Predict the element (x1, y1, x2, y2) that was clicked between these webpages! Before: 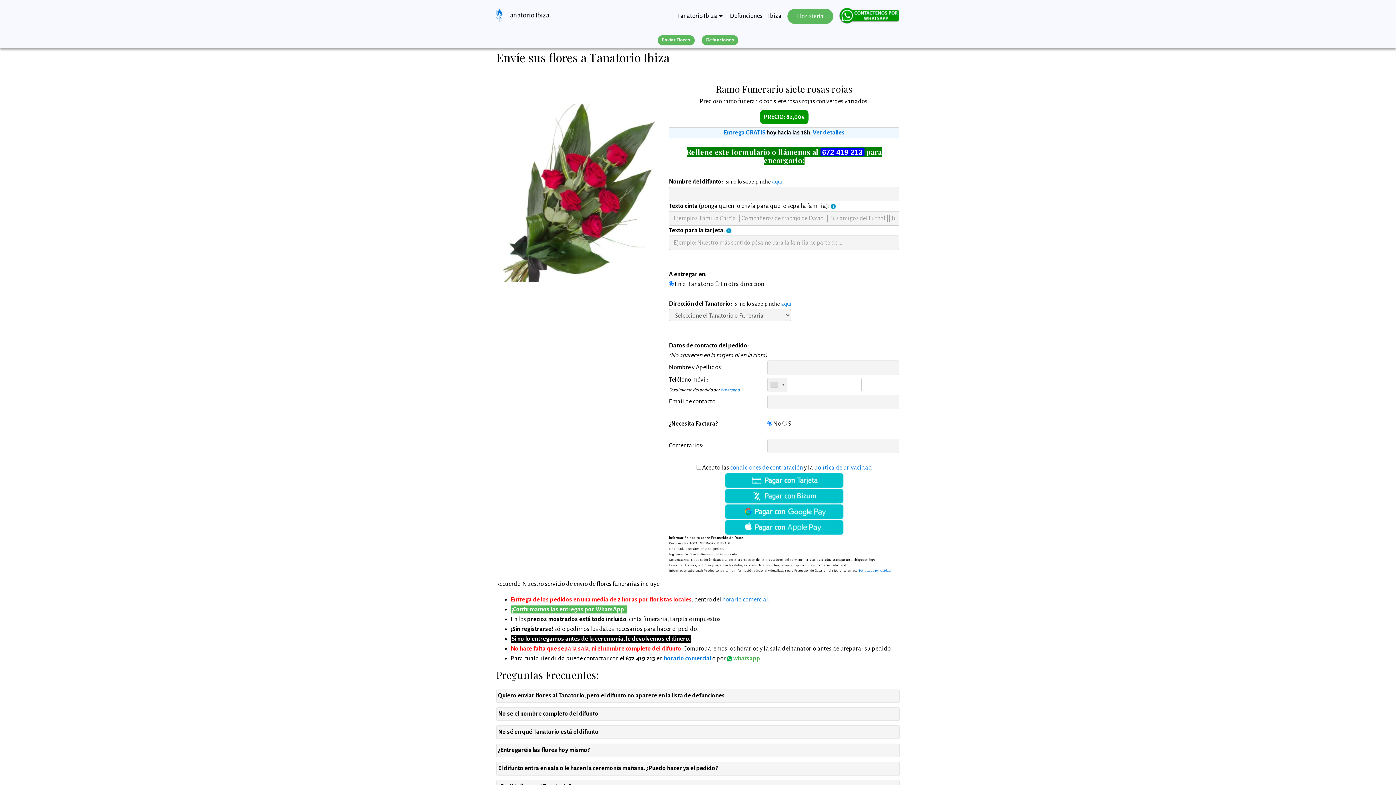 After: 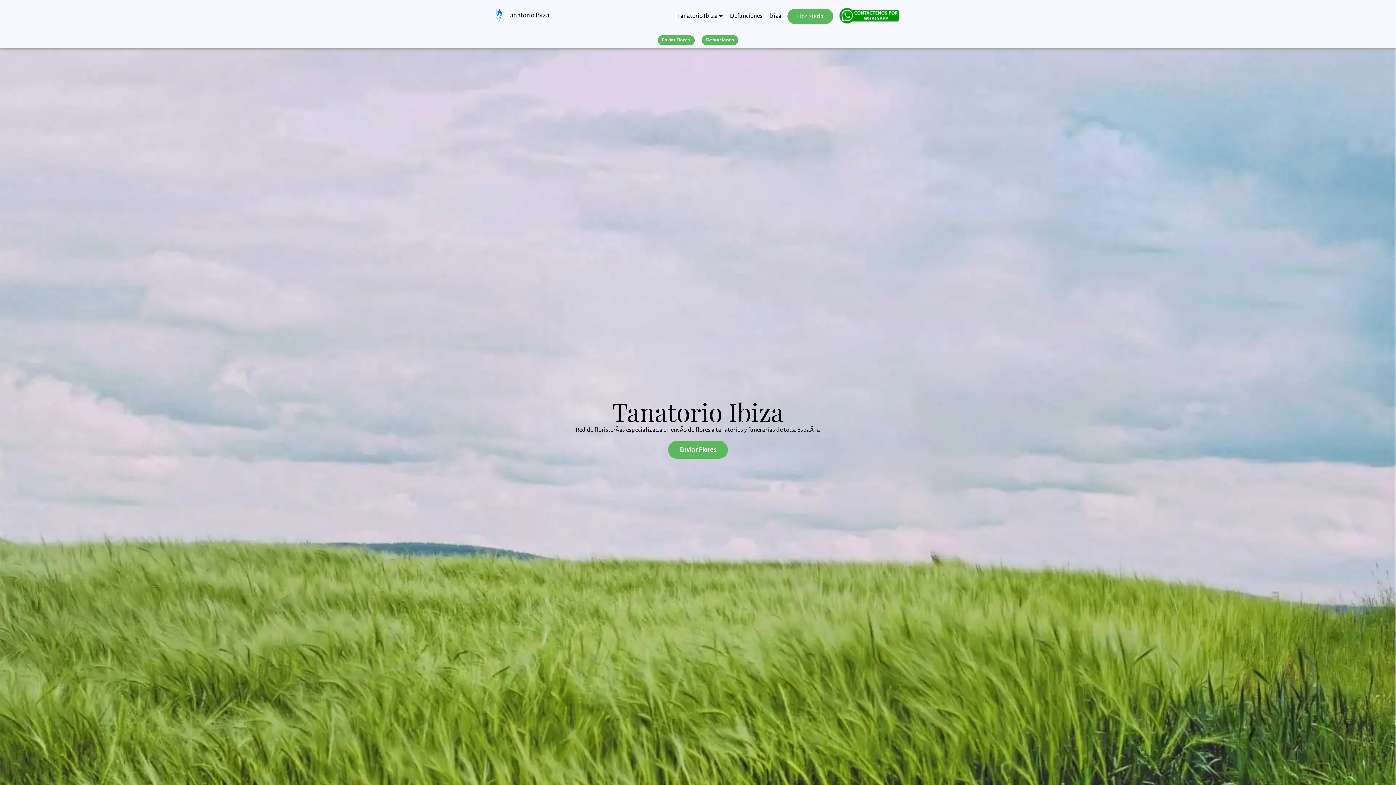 Action: bbox: (496, 10, 503, 18)